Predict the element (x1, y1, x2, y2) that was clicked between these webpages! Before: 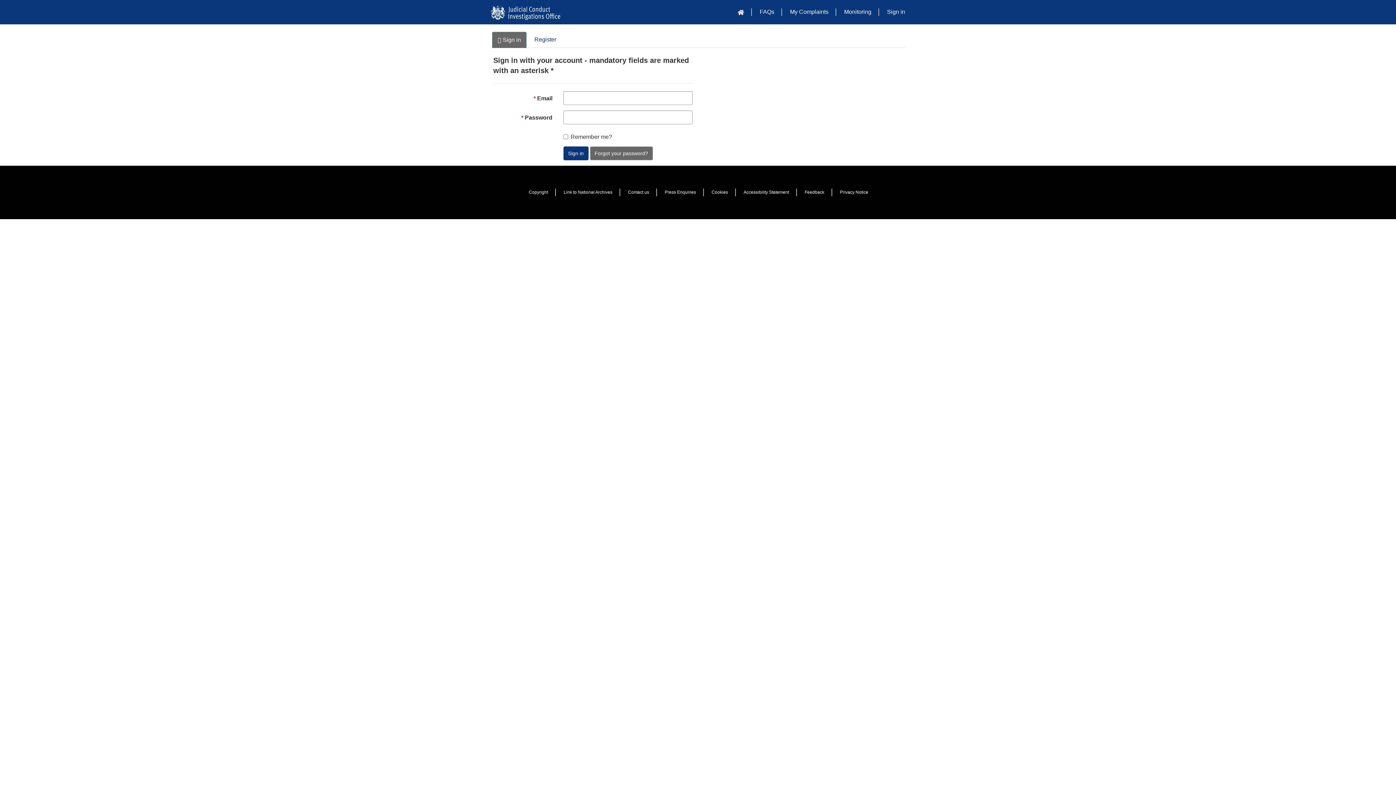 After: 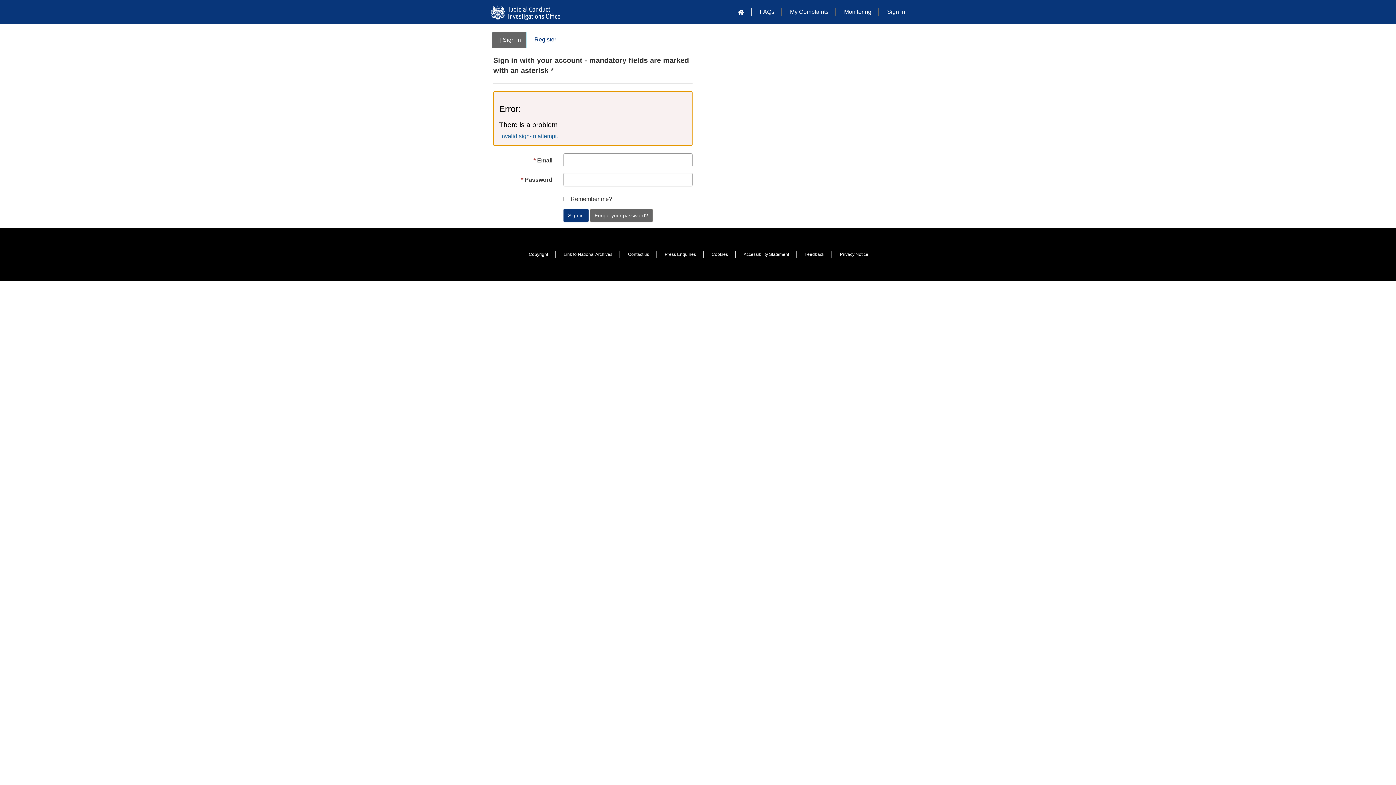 Action: bbox: (563, 146, 588, 160) label: Sign in